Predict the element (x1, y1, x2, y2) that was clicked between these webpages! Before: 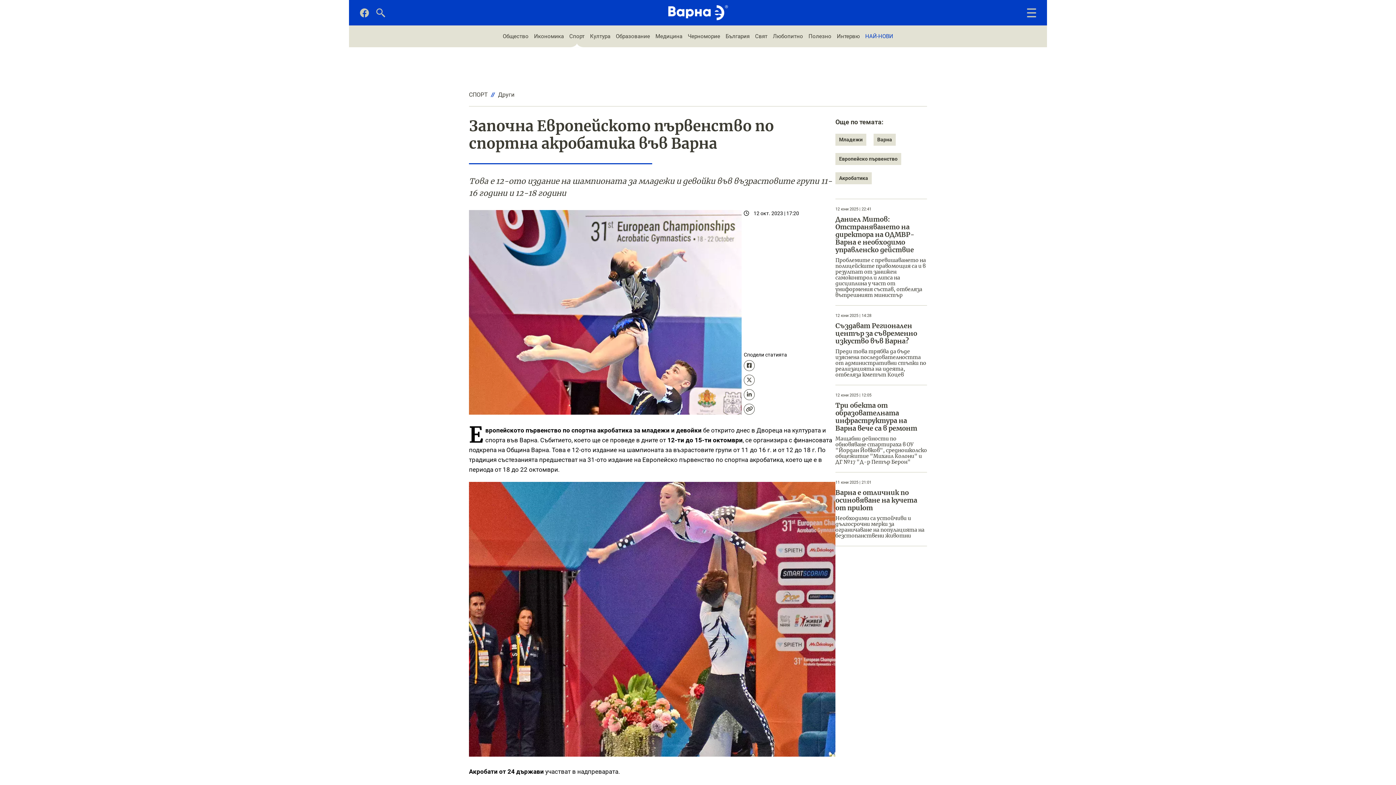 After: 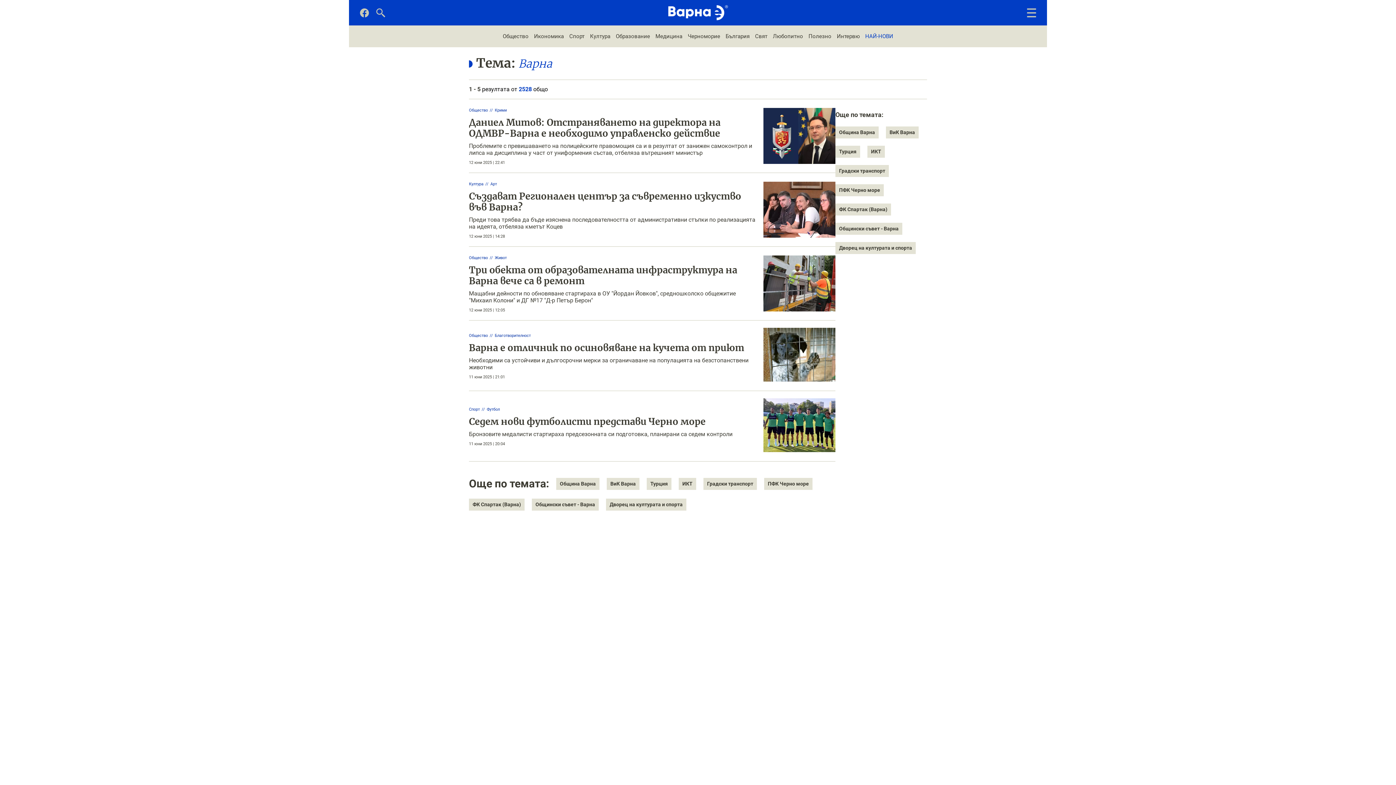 Action: label: Варна bbox: (873, 133, 896, 145)